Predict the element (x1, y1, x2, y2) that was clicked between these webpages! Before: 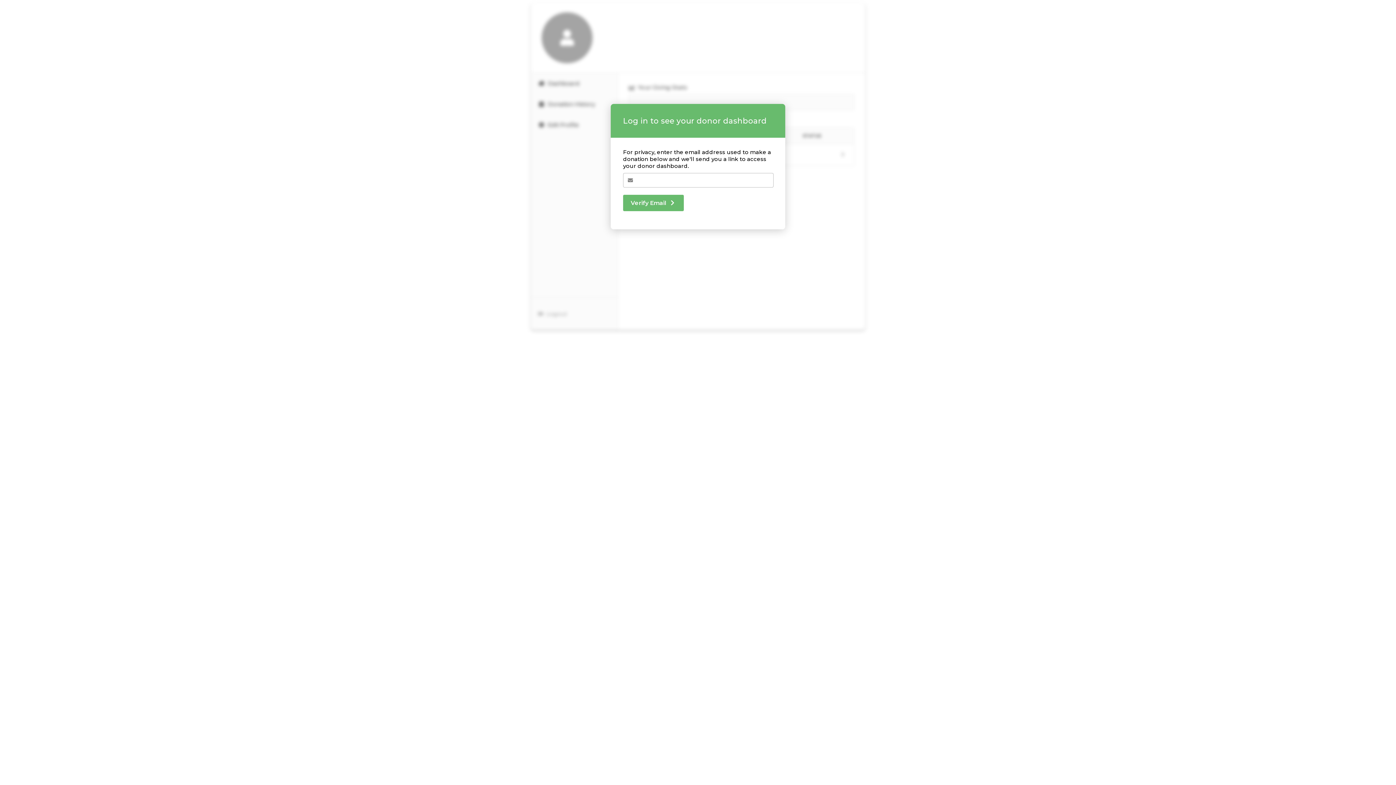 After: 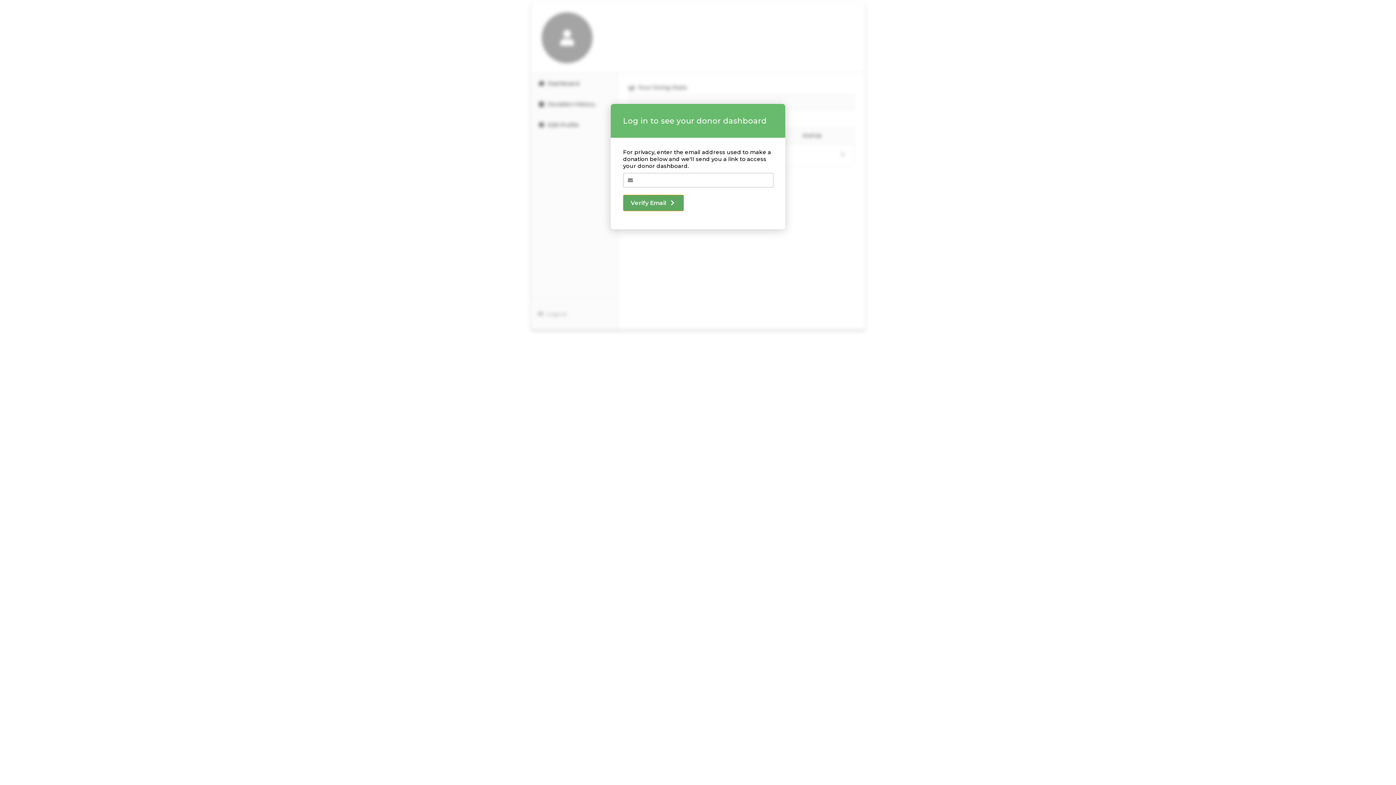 Action: label: Verify Email bbox: (623, 194, 684, 211)